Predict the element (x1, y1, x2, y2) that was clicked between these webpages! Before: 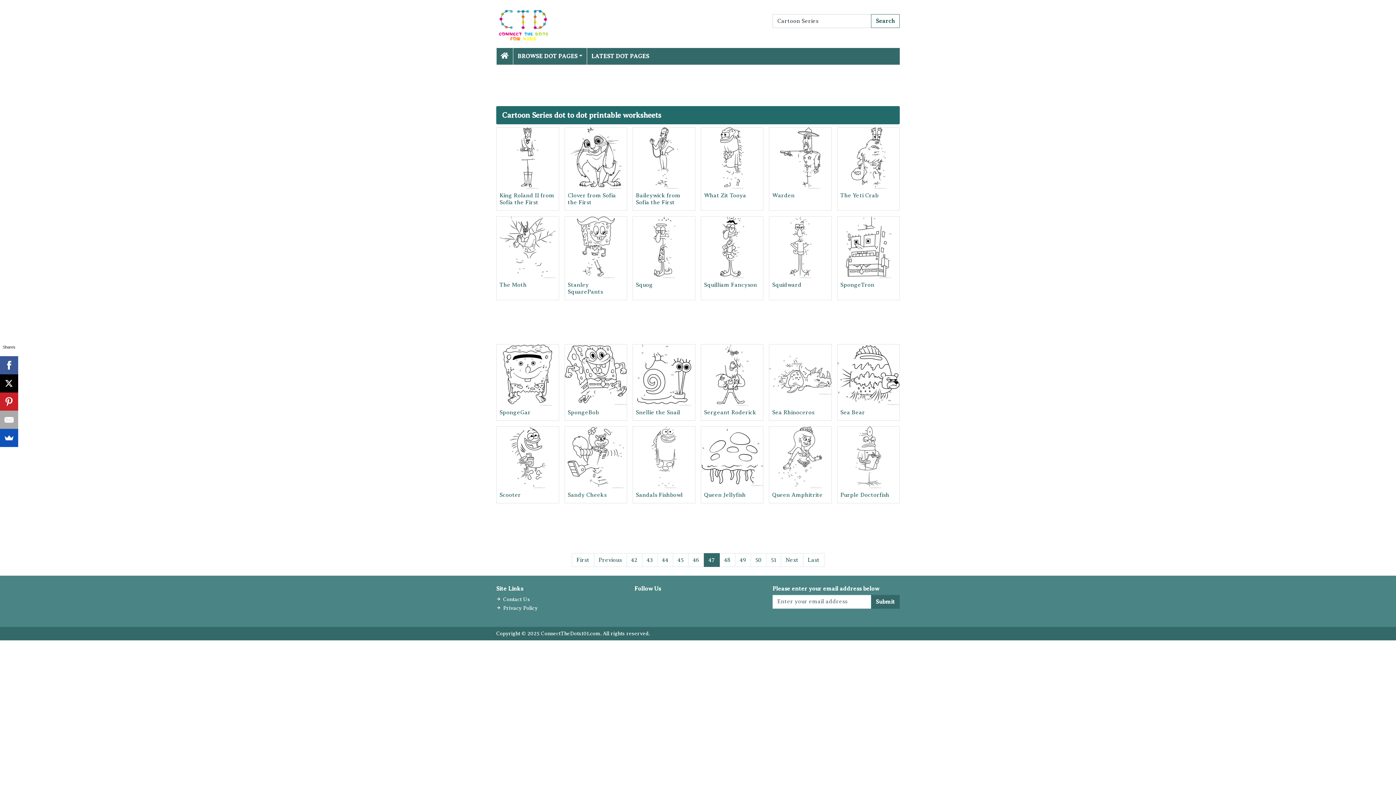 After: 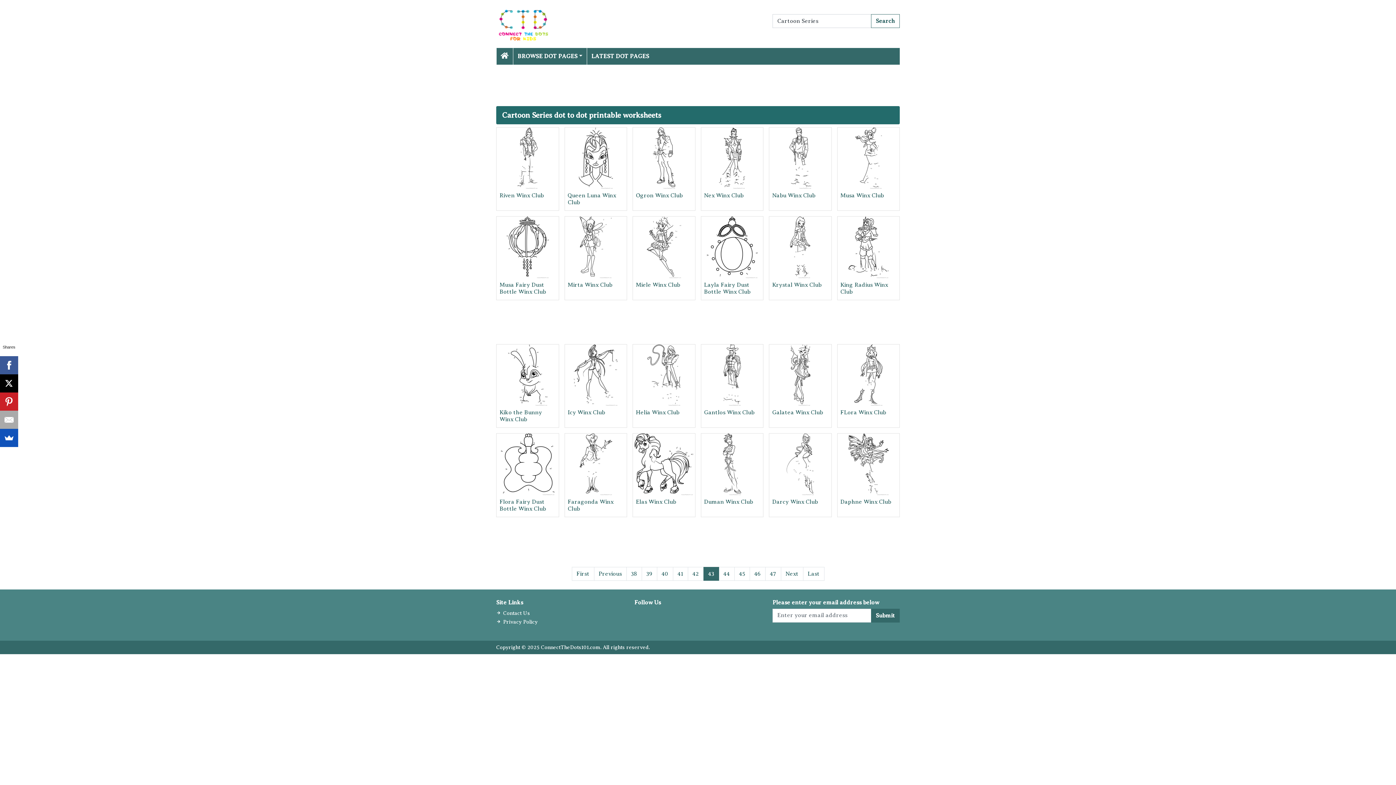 Action: label: 43 bbox: (642, 553, 657, 567)